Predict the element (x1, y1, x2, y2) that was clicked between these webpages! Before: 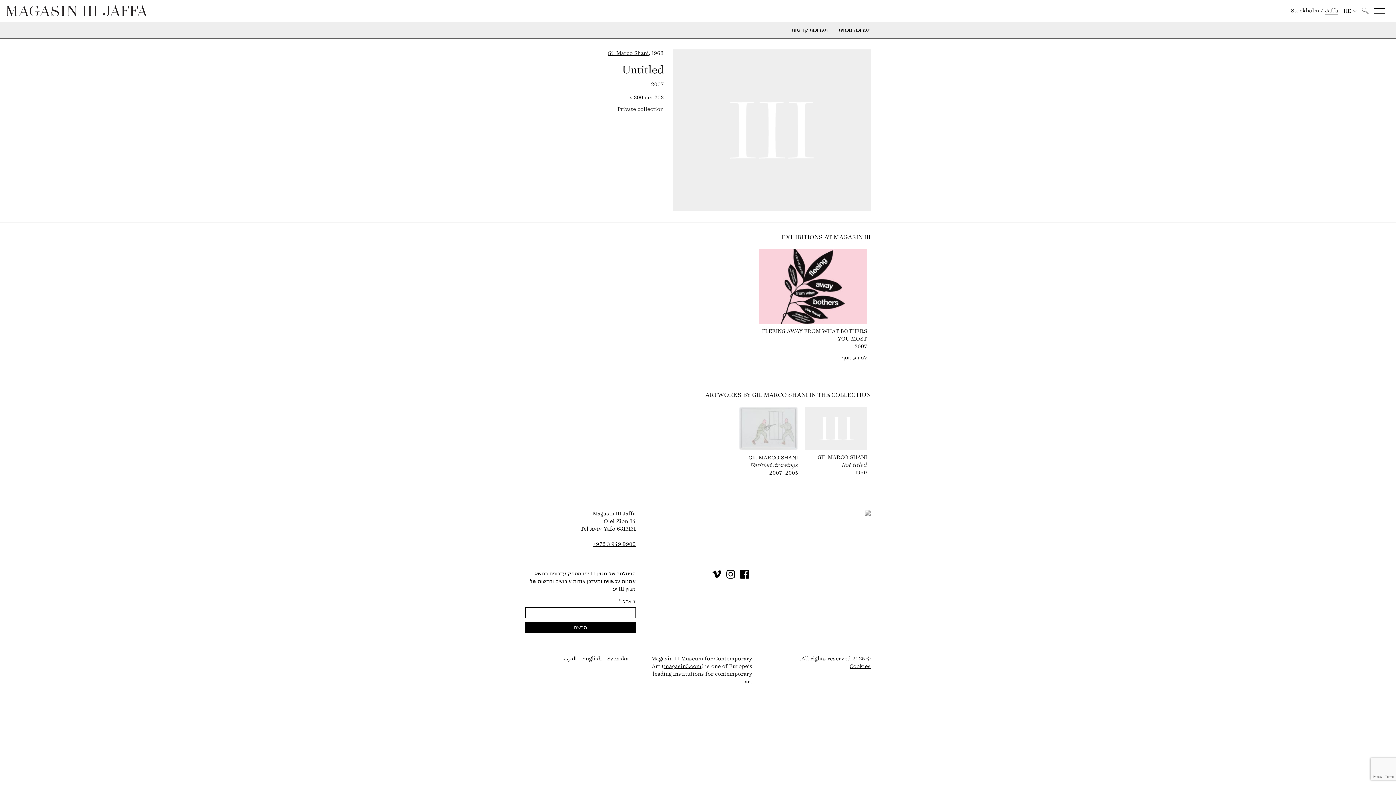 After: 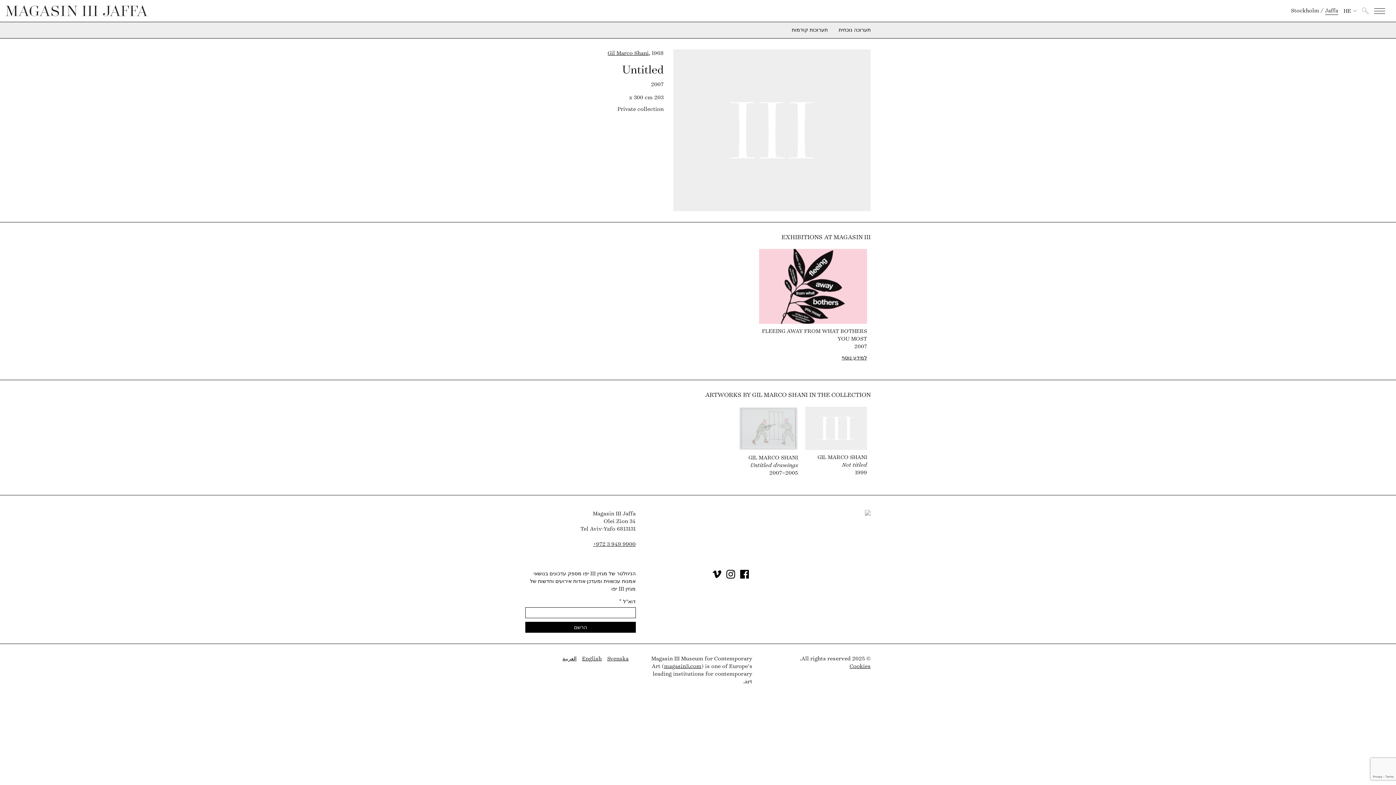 Action: bbox: (762, 510, 870, 516)